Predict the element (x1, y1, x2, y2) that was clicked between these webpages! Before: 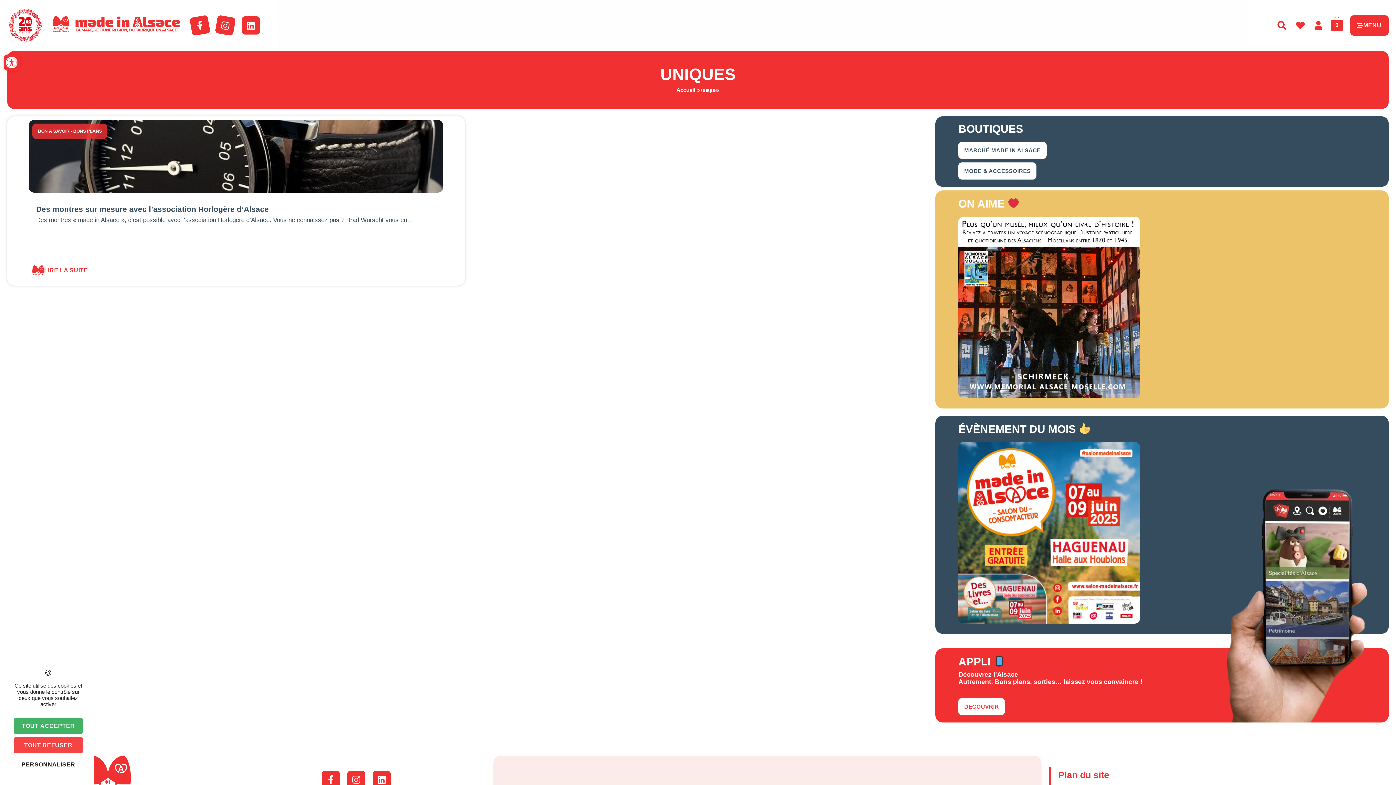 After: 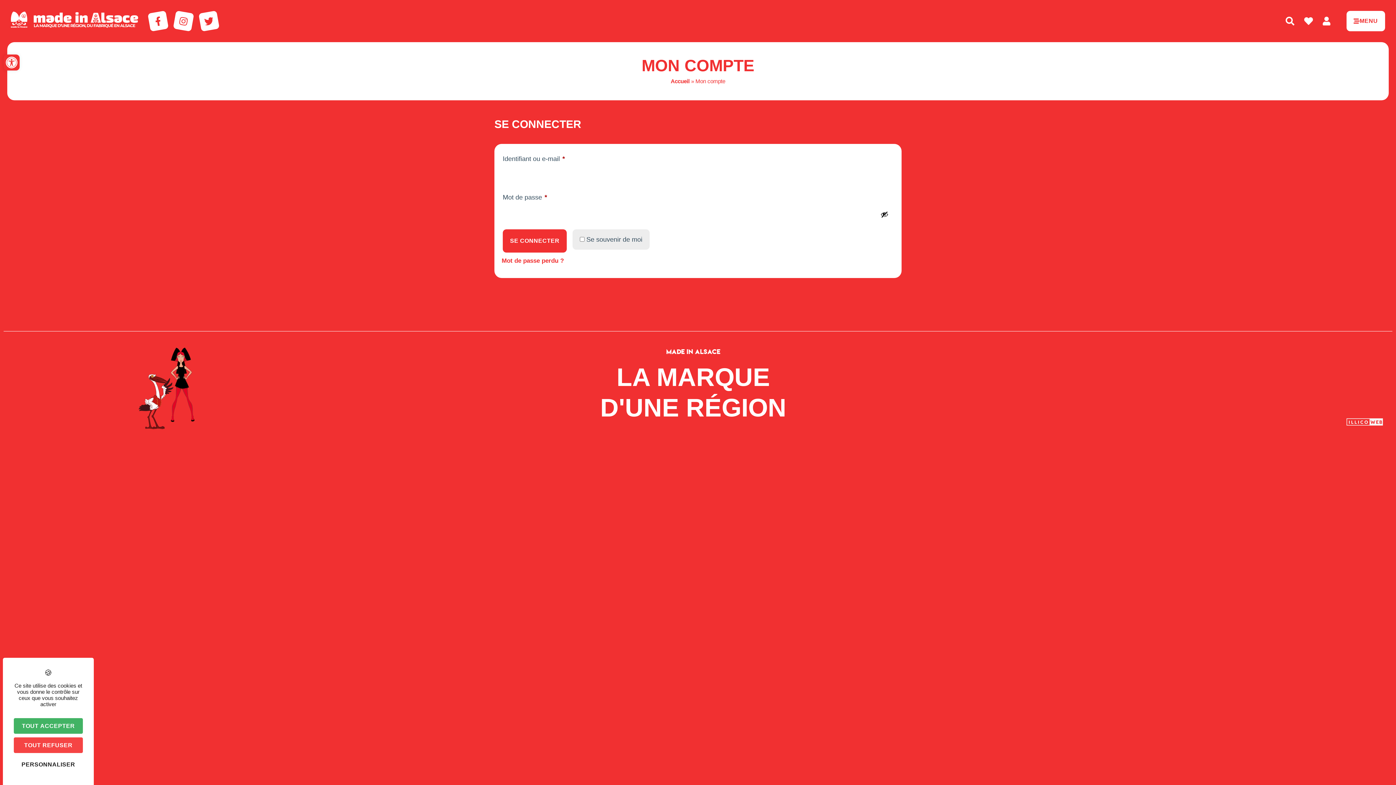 Action: bbox: (1314, 21, 1327, 29)